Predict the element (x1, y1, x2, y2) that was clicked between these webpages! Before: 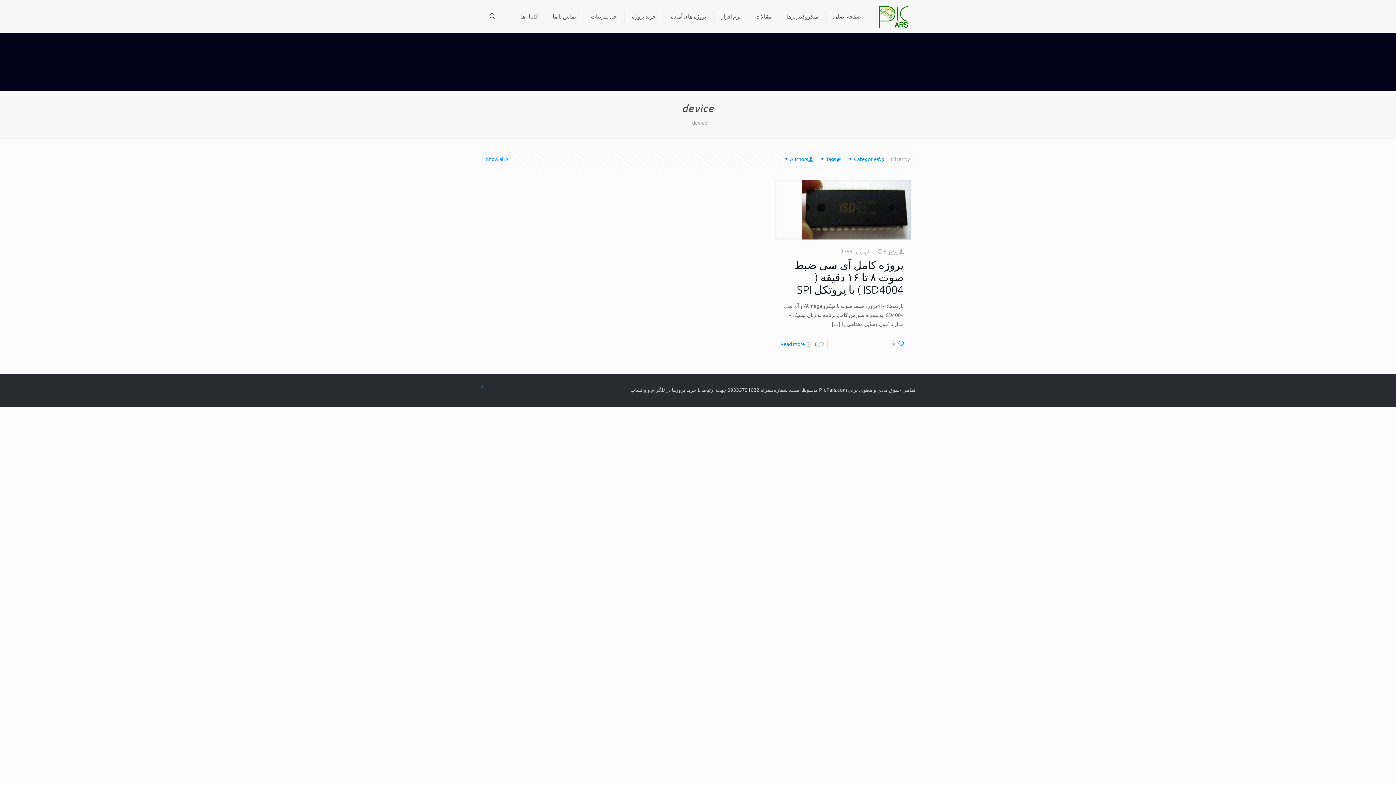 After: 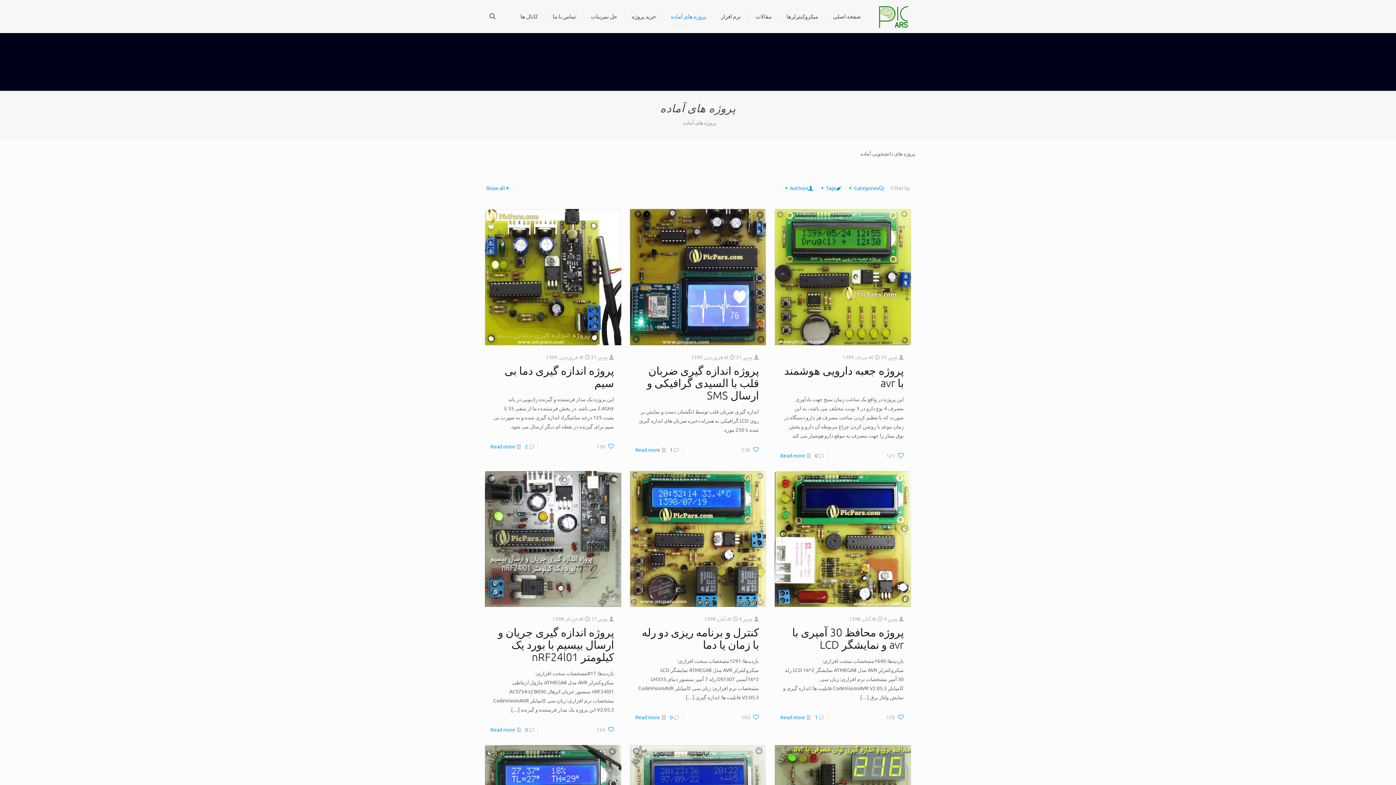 Action: label: پروژه های آماده bbox: (663, 0, 713, 32)